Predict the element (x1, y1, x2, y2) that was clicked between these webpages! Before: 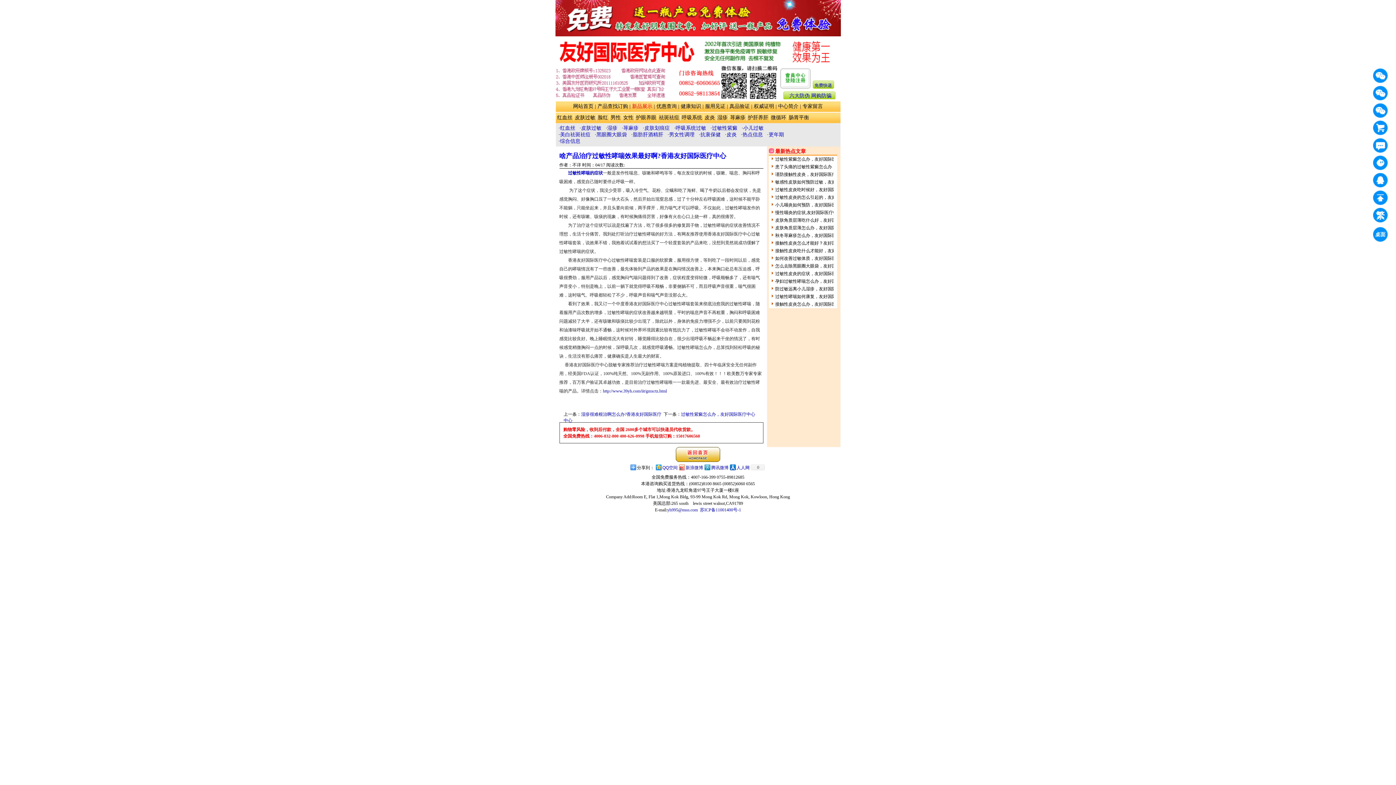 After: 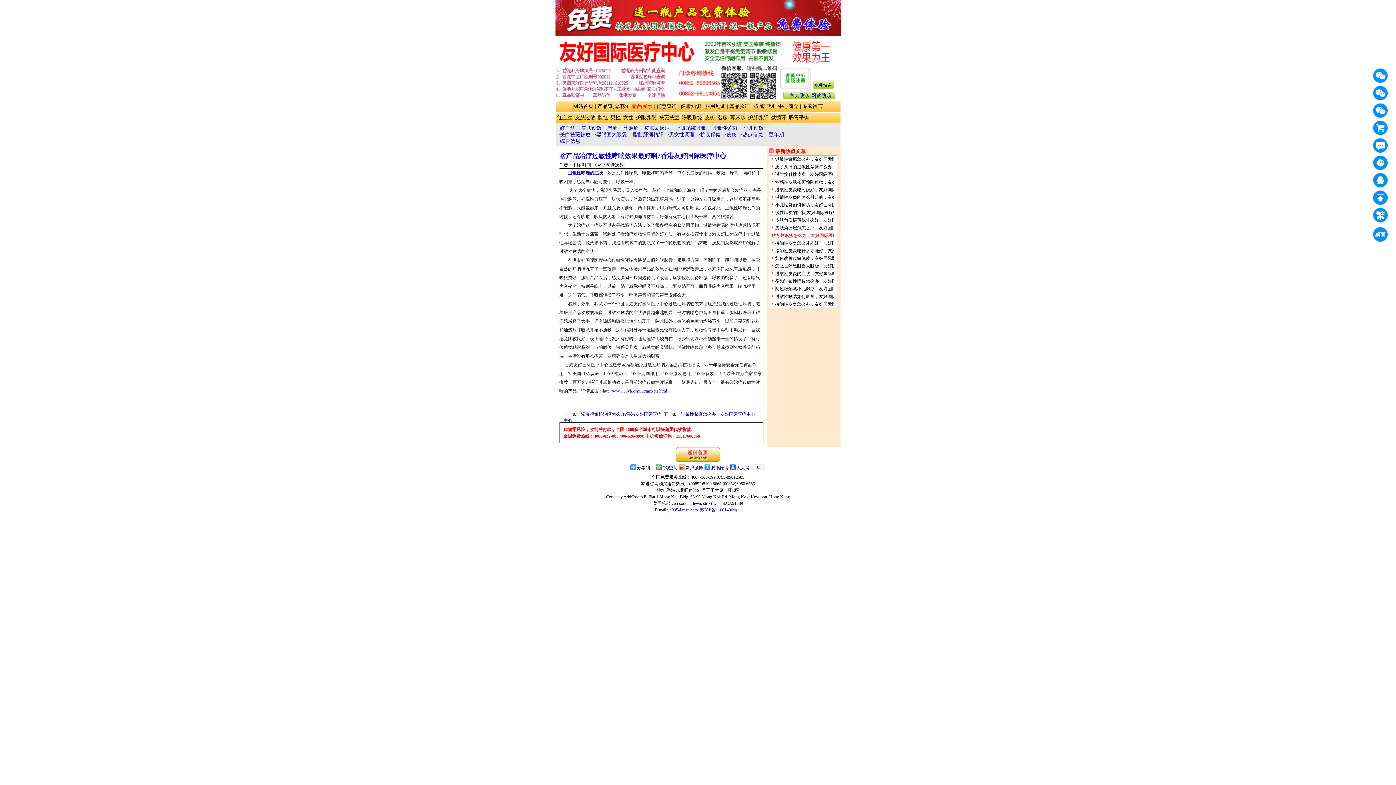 Action: label: 秋冬荨麻疹怎么办，友好国际医疗中心 bbox: (775, 233, 849, 238)